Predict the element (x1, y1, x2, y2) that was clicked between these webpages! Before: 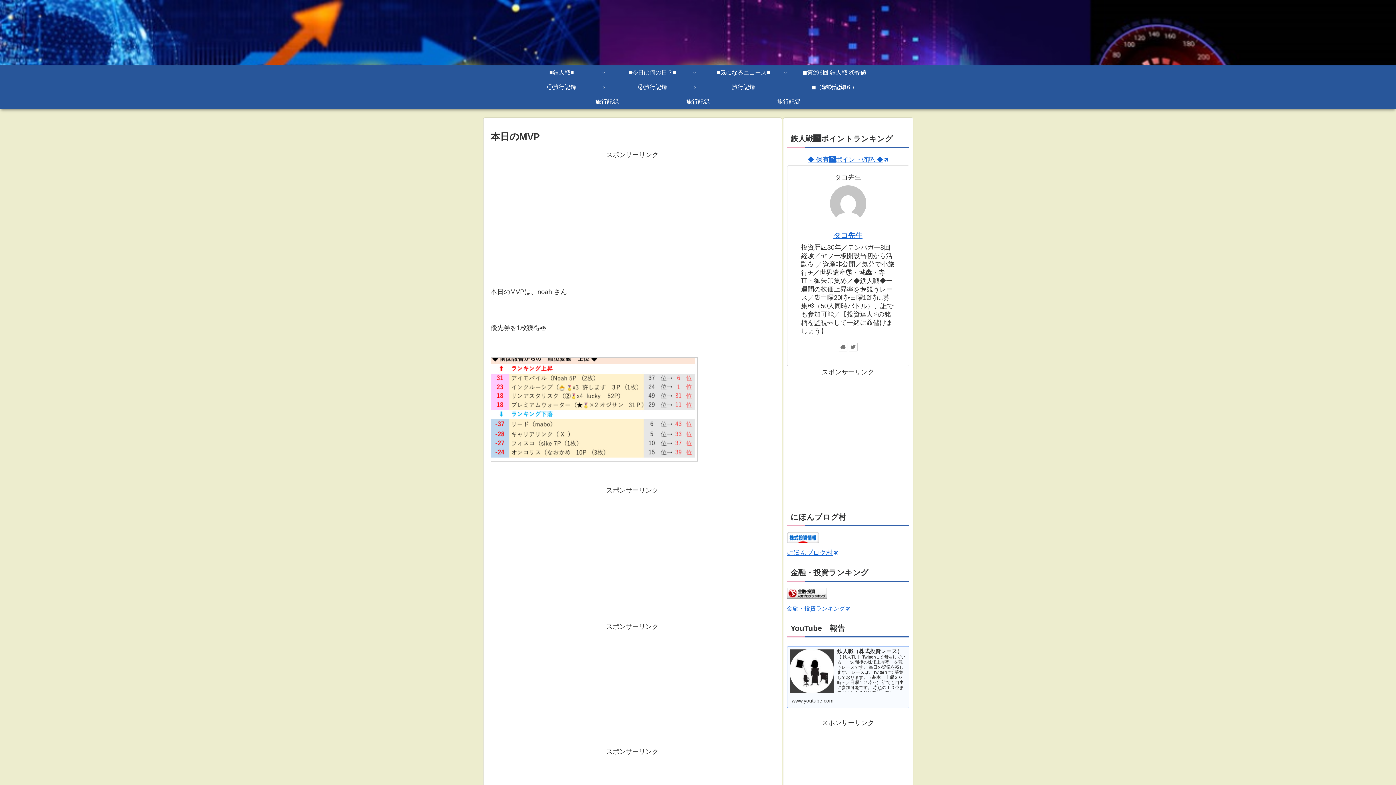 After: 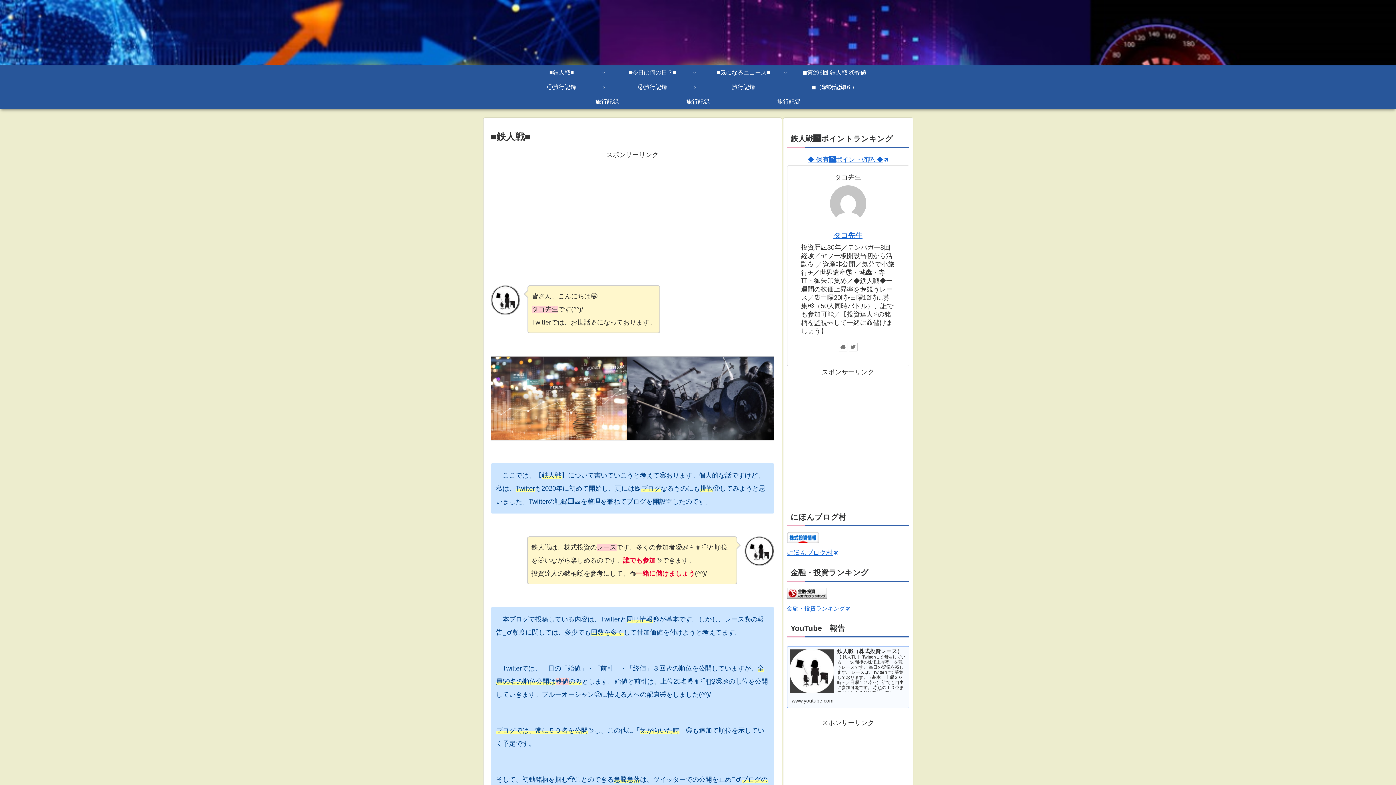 Action: label: ■鉄人戦■ bbox: (516, 65, 607, 80)